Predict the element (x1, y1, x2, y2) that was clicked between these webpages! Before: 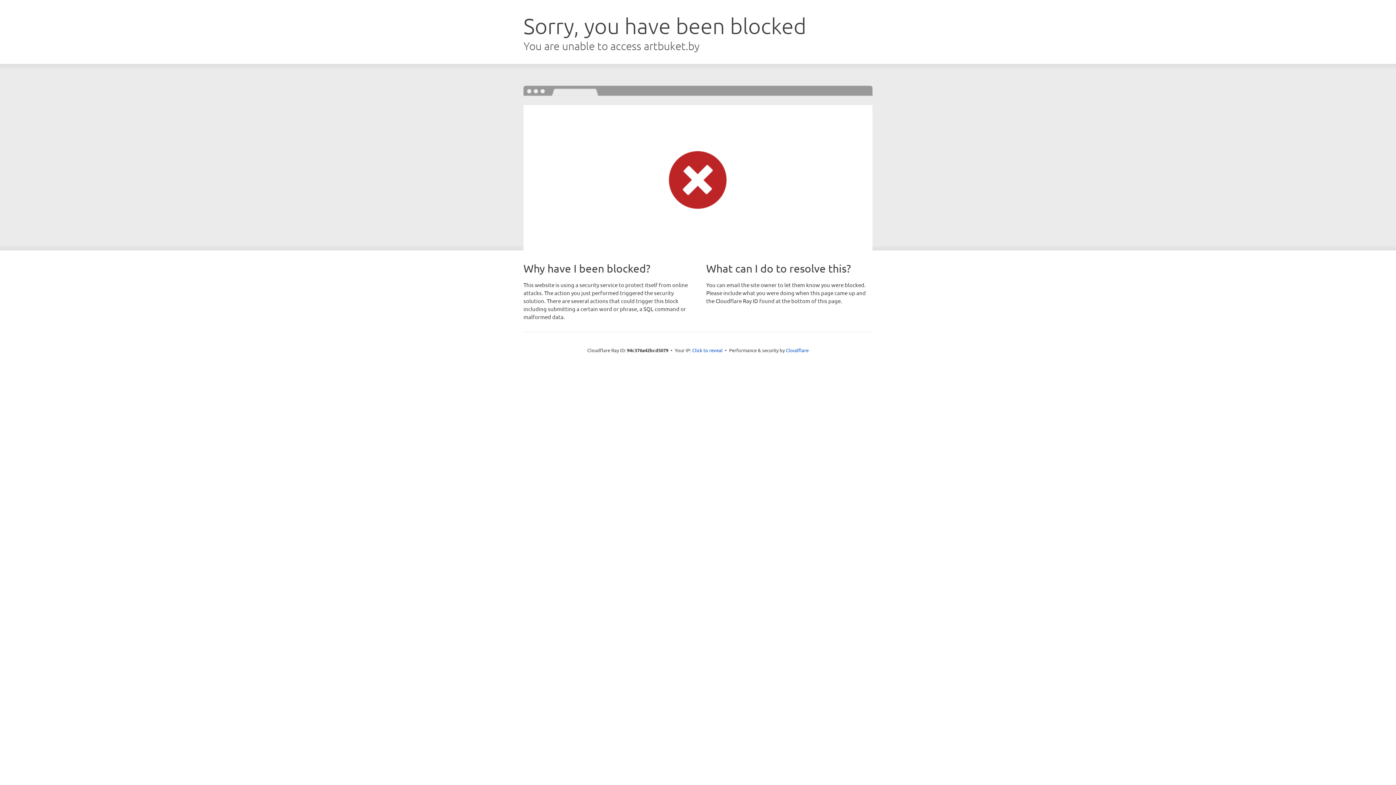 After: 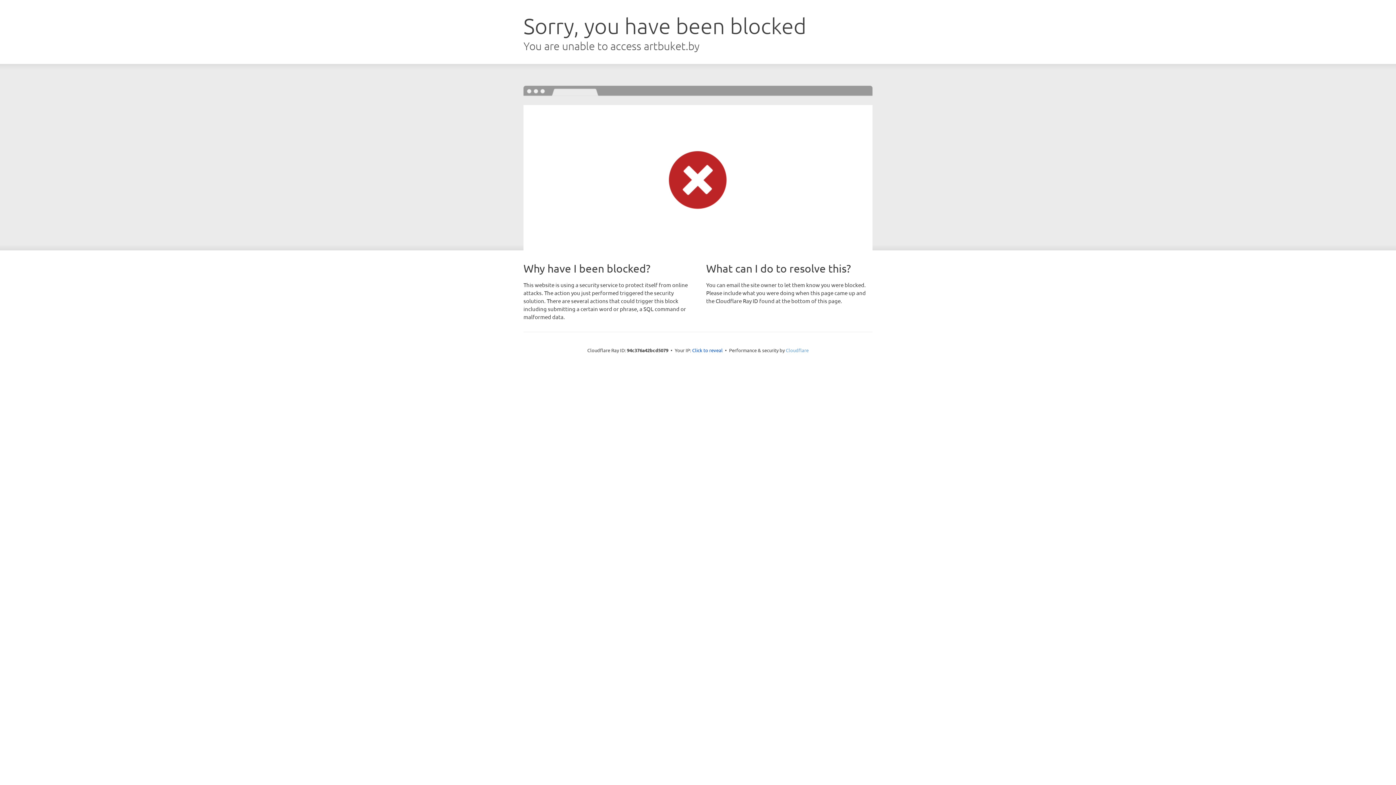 Action: bbox: (786, 347, 808, 353) label: Cloudflare